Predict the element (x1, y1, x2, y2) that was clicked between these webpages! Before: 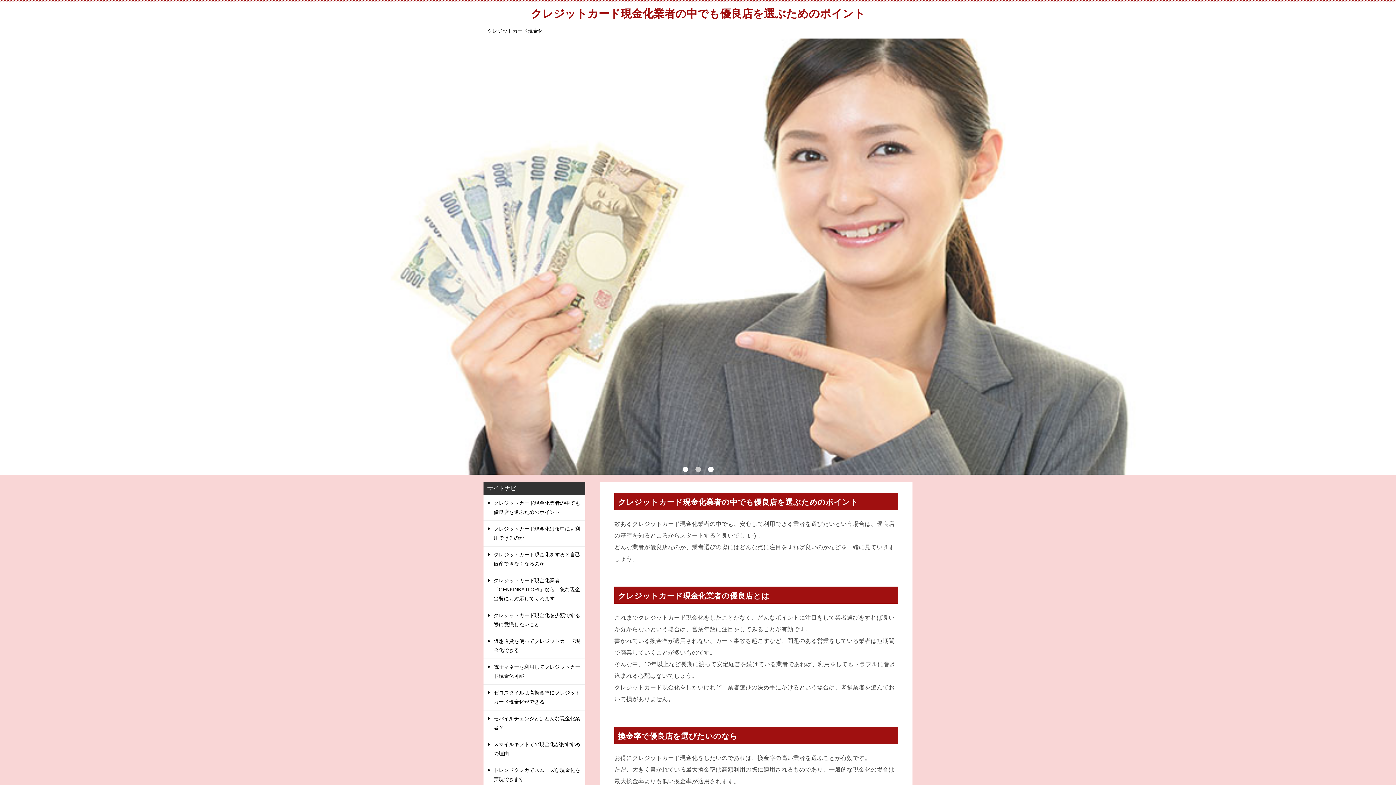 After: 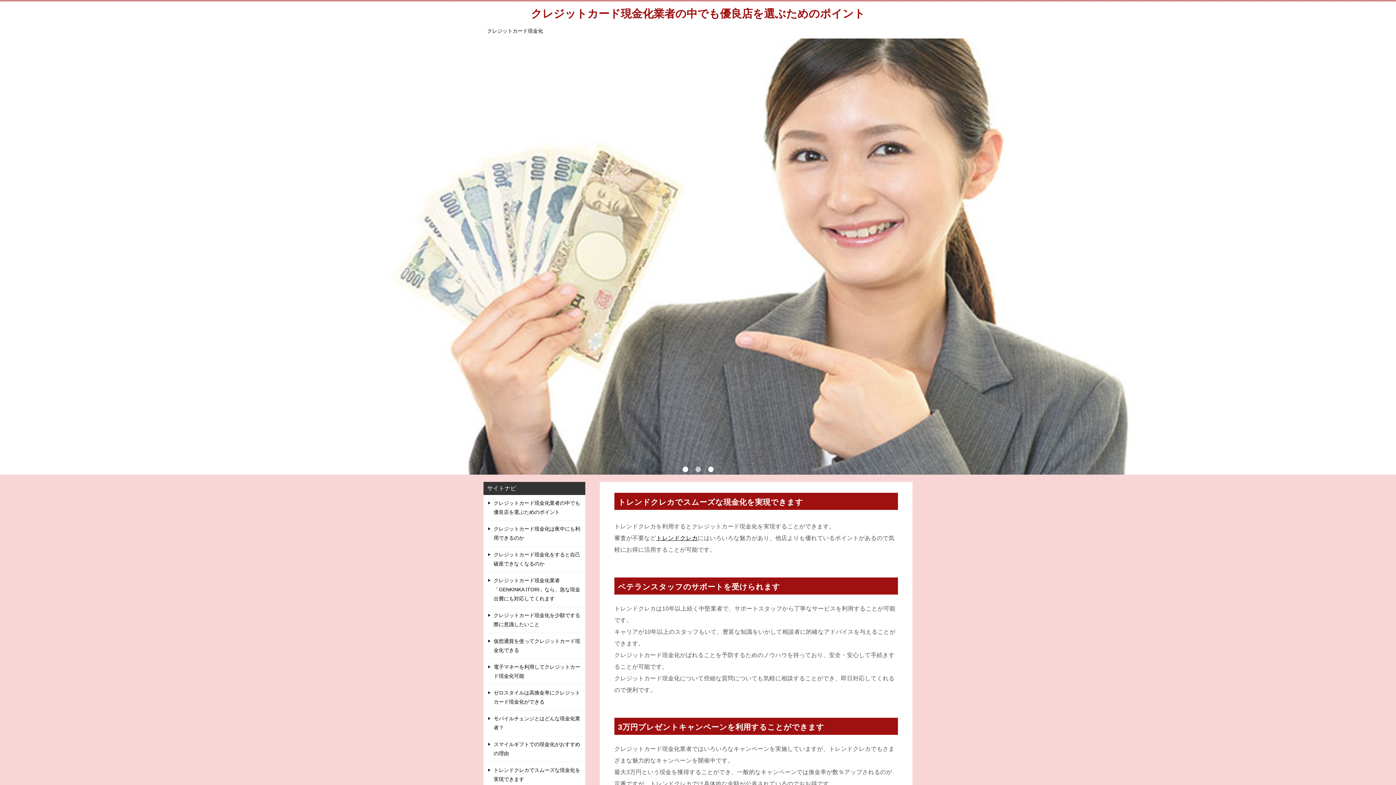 Action: label: トレンドクレカでスムーズな現金化を実現できます bbox: (483, 762, 585, 788)